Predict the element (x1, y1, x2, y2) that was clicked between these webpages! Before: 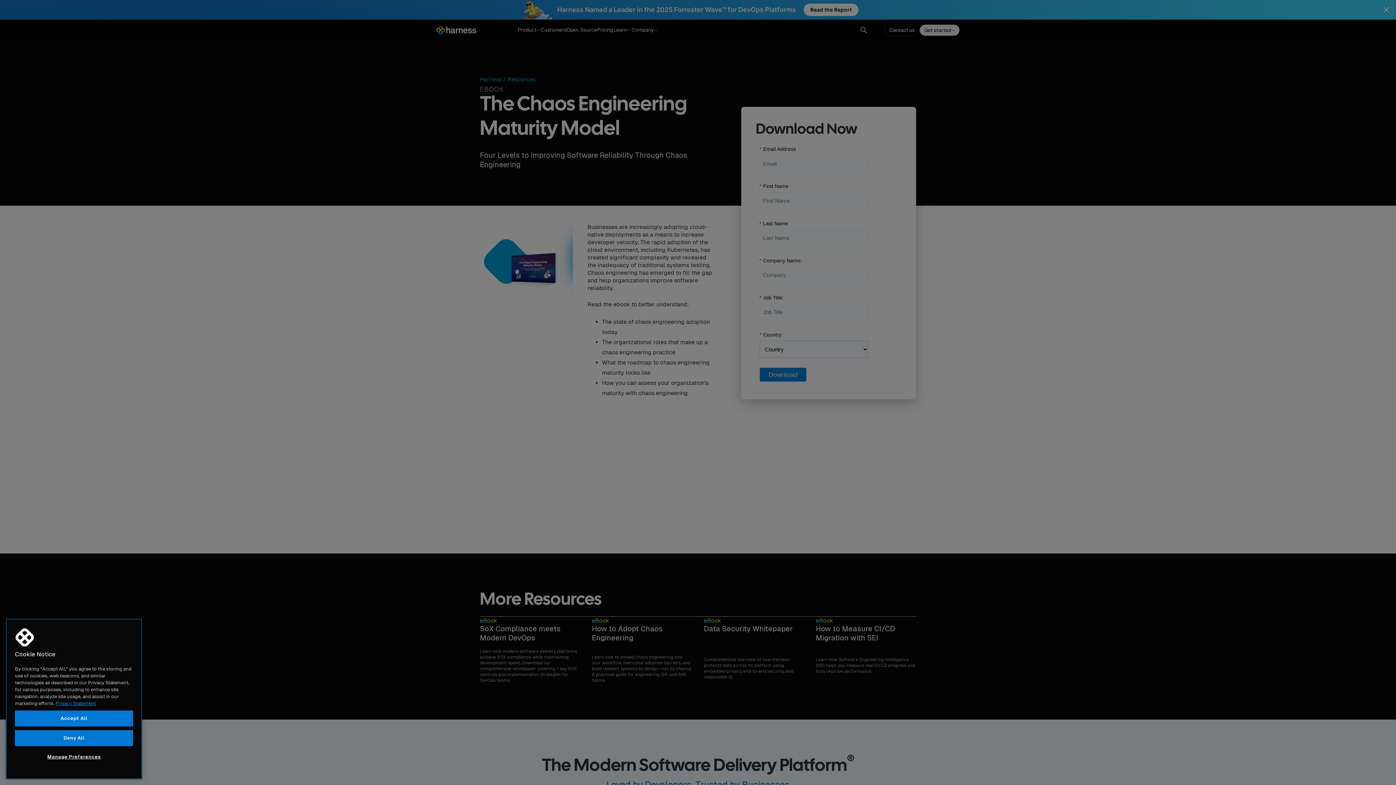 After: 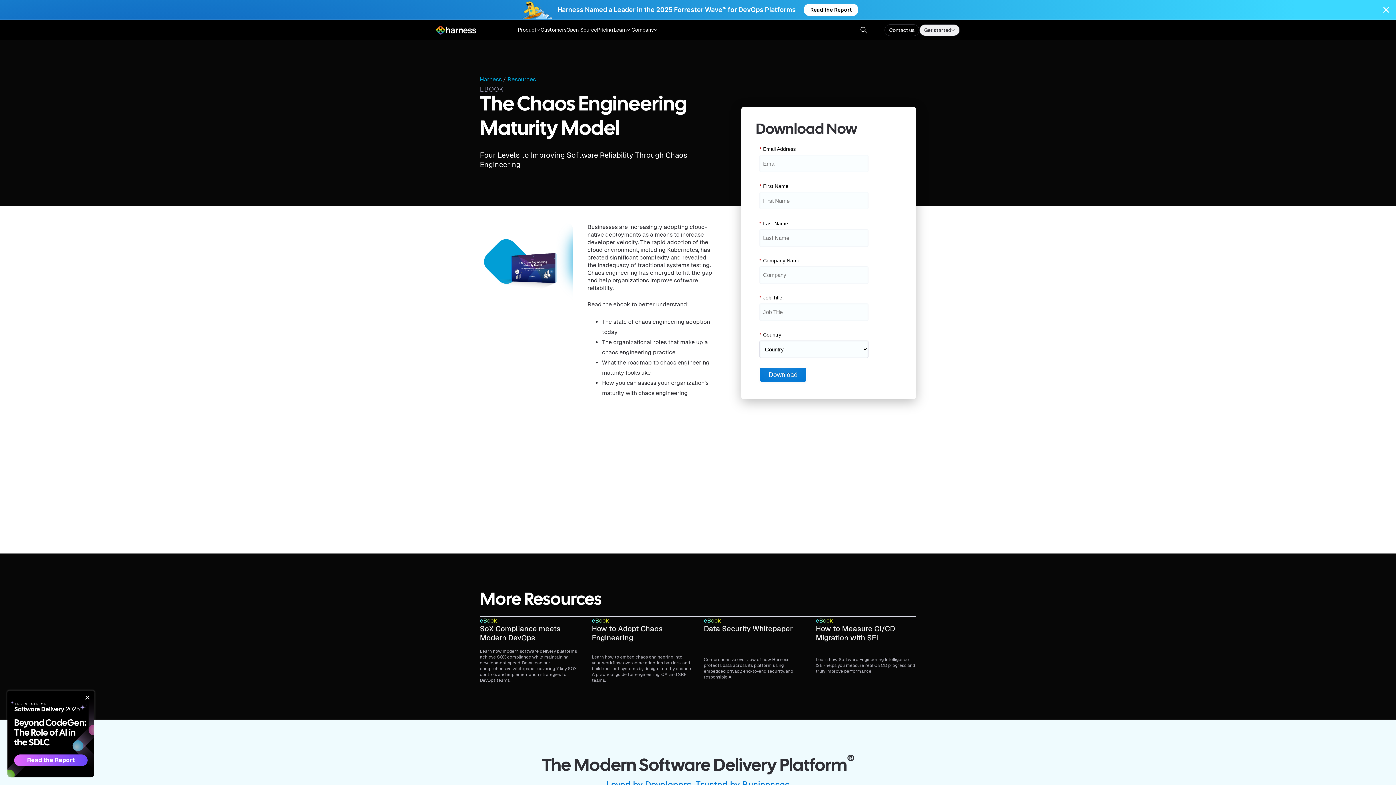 Action: bbox: (14, 710, 133, 726) label: Accept All